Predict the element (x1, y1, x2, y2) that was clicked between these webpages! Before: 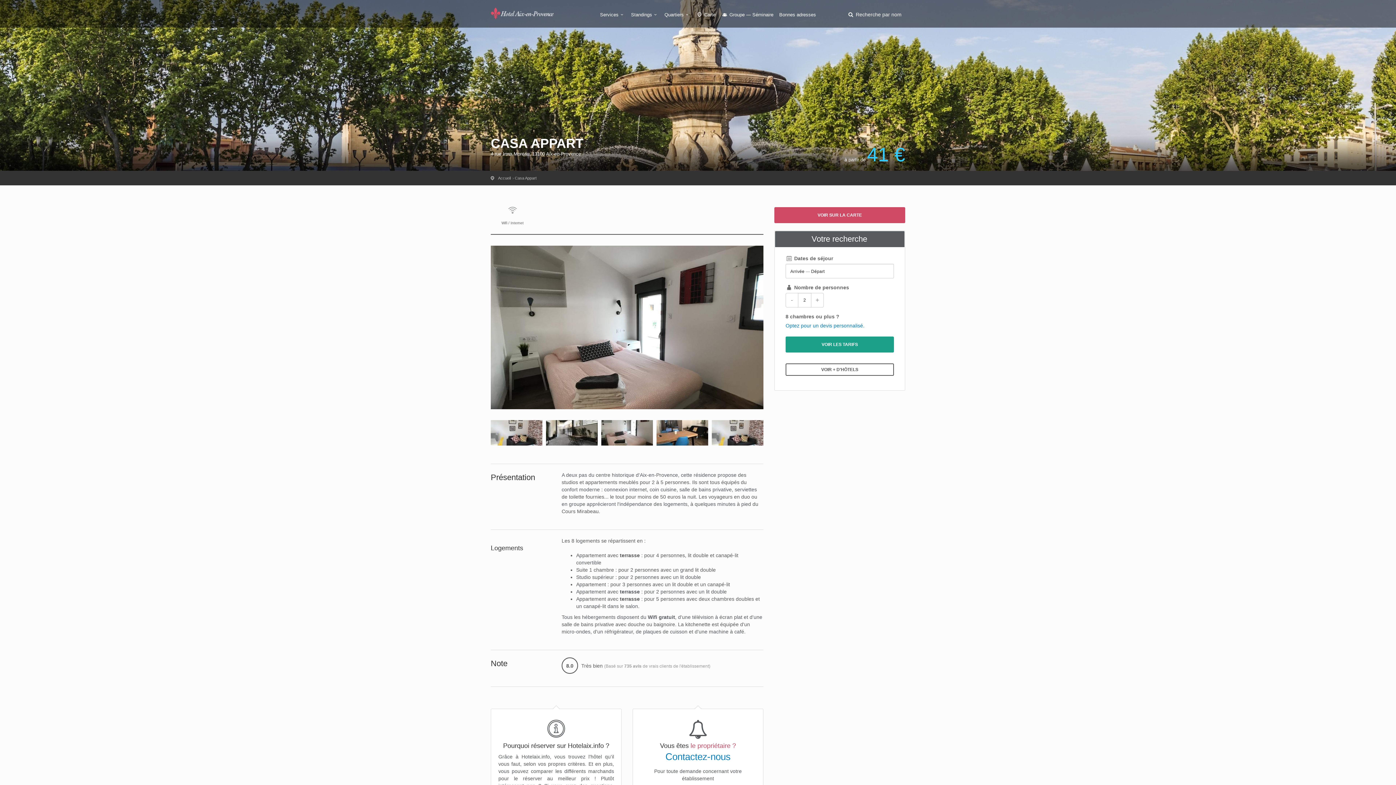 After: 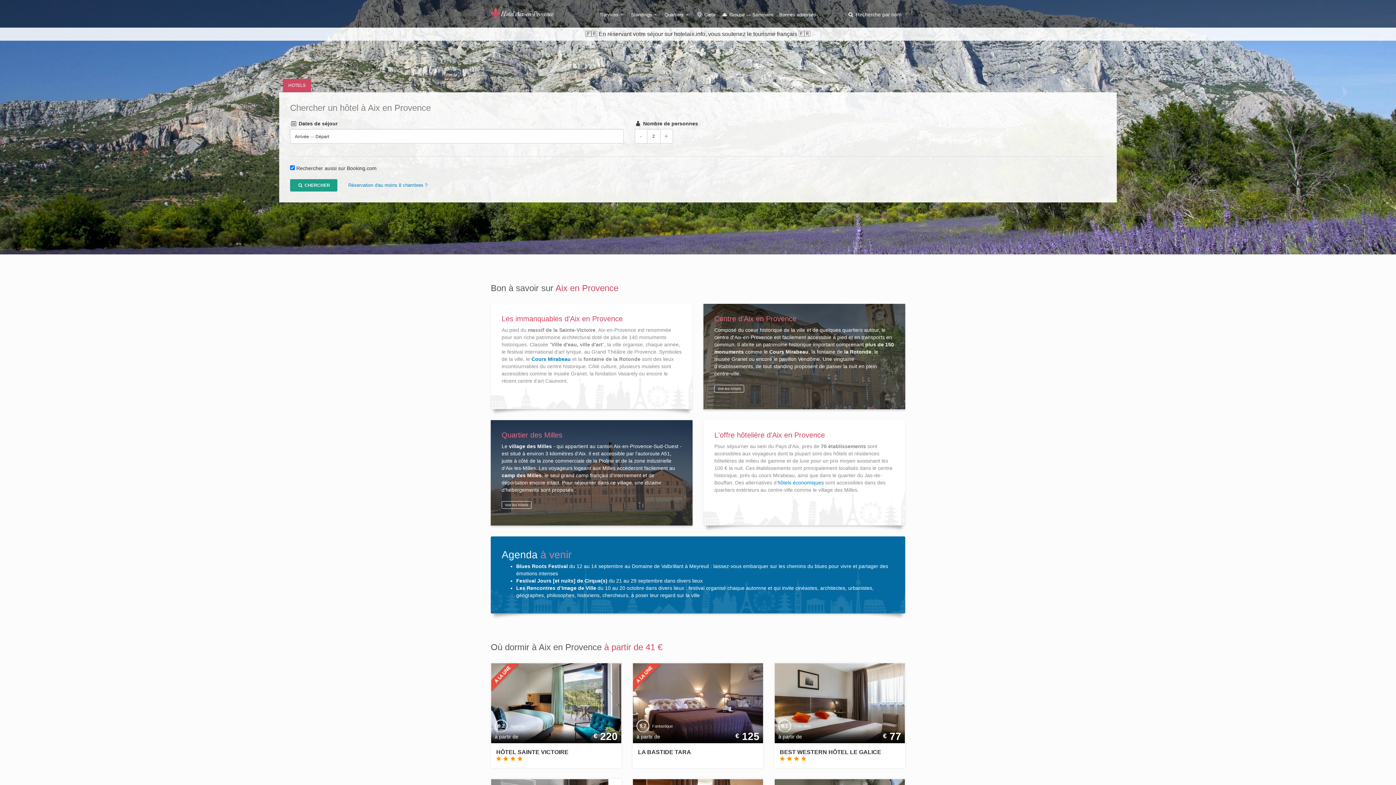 Action: bbox: (490, 10, 553, 15)